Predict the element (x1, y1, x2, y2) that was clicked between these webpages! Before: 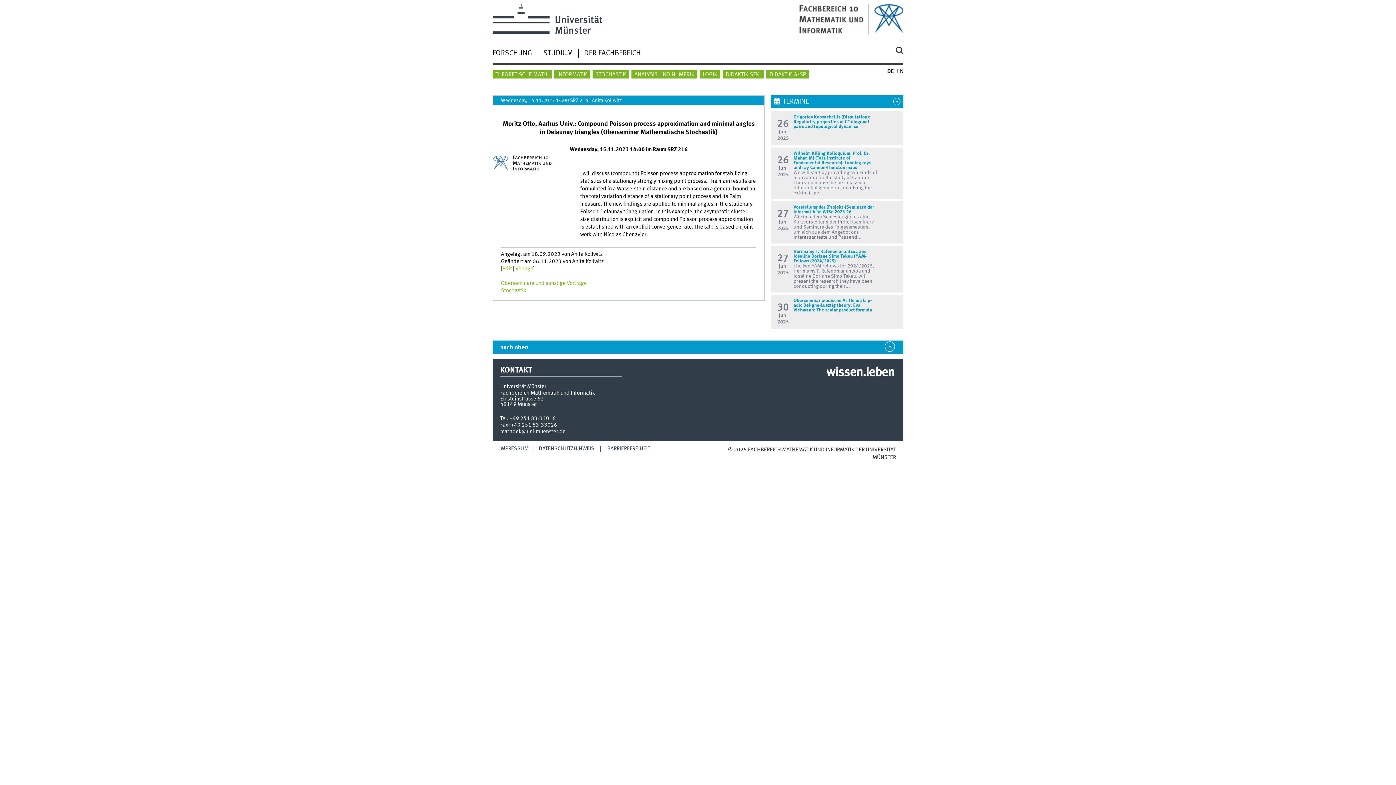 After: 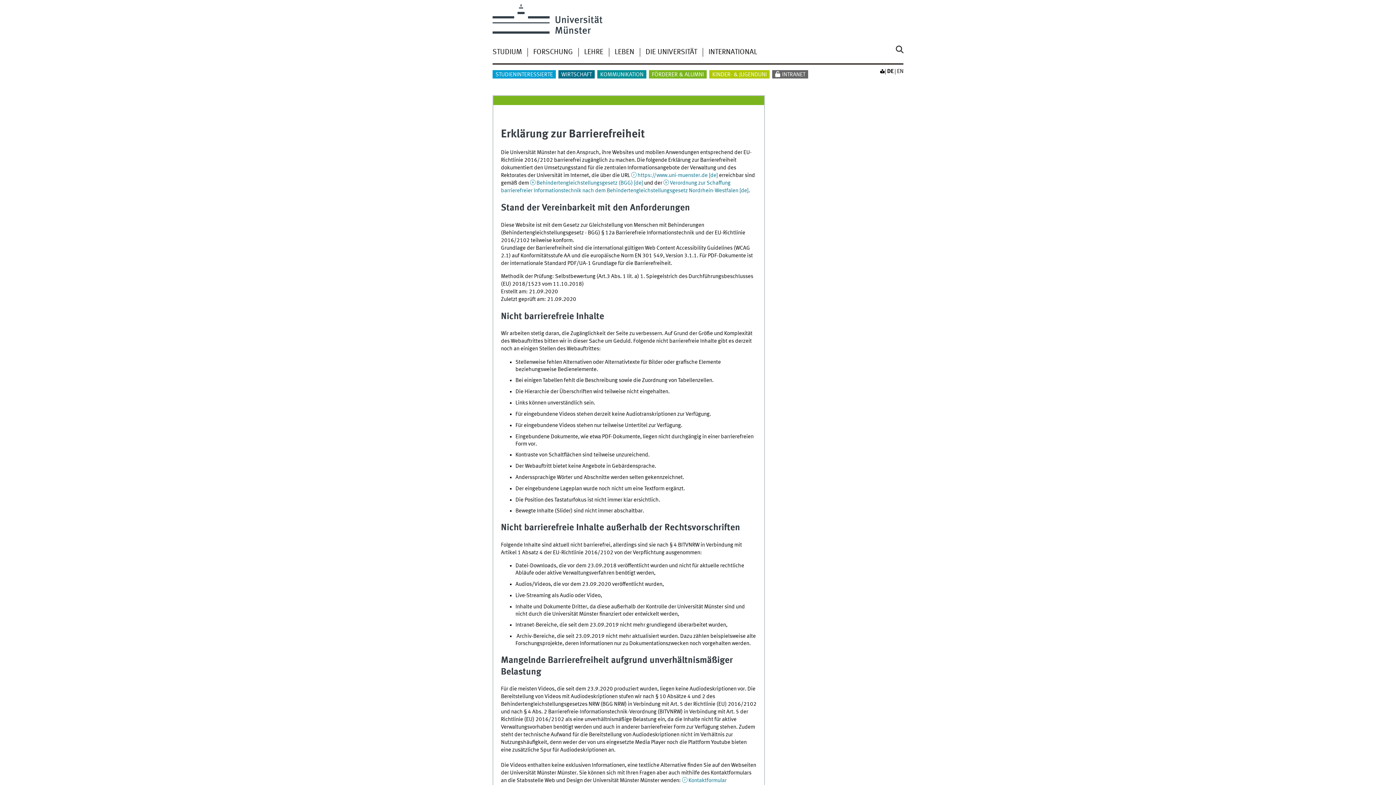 Action: label: BARRIEREFREIHEIT bbox: (607, 446, 650, 451)